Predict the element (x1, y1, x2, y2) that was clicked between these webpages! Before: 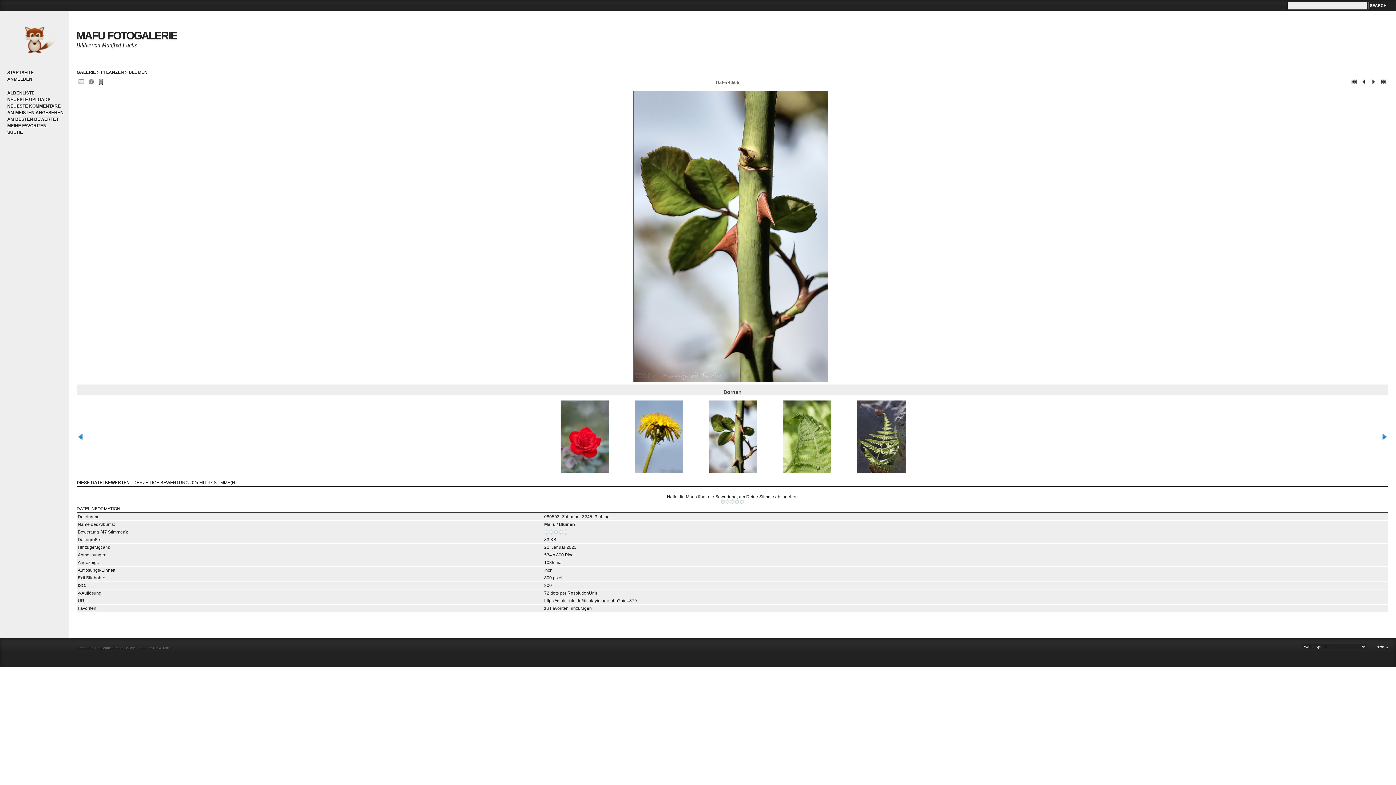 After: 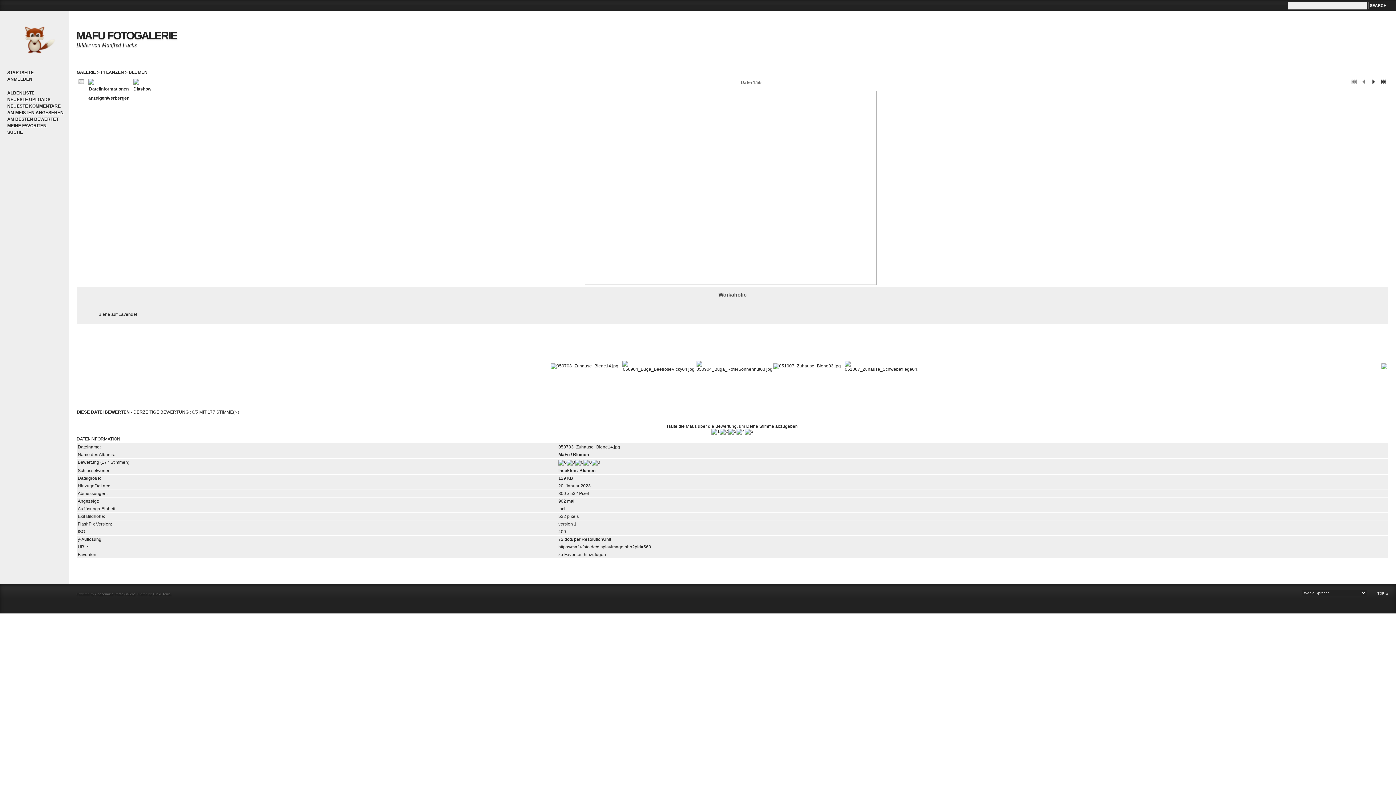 Action: bbox: (1349, 78, 1359, 88)